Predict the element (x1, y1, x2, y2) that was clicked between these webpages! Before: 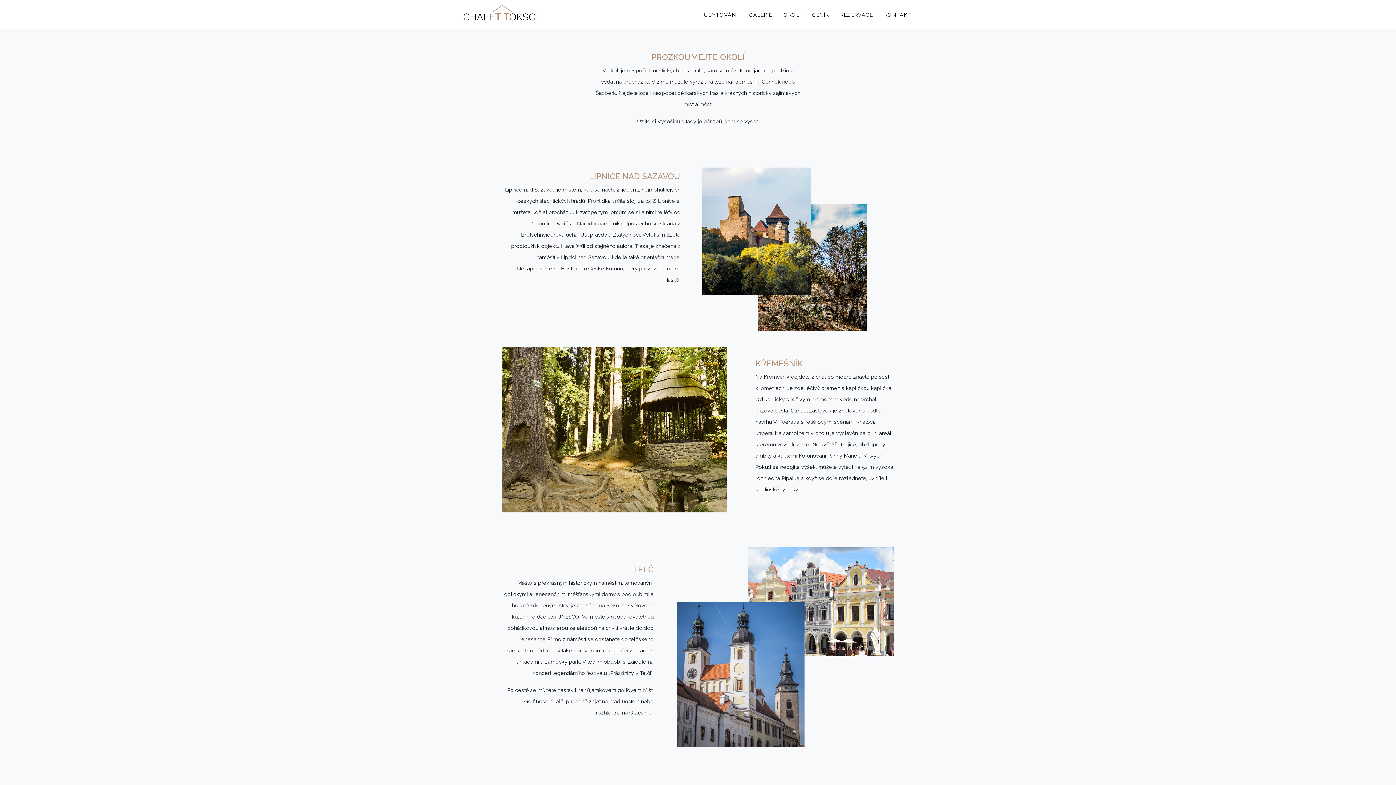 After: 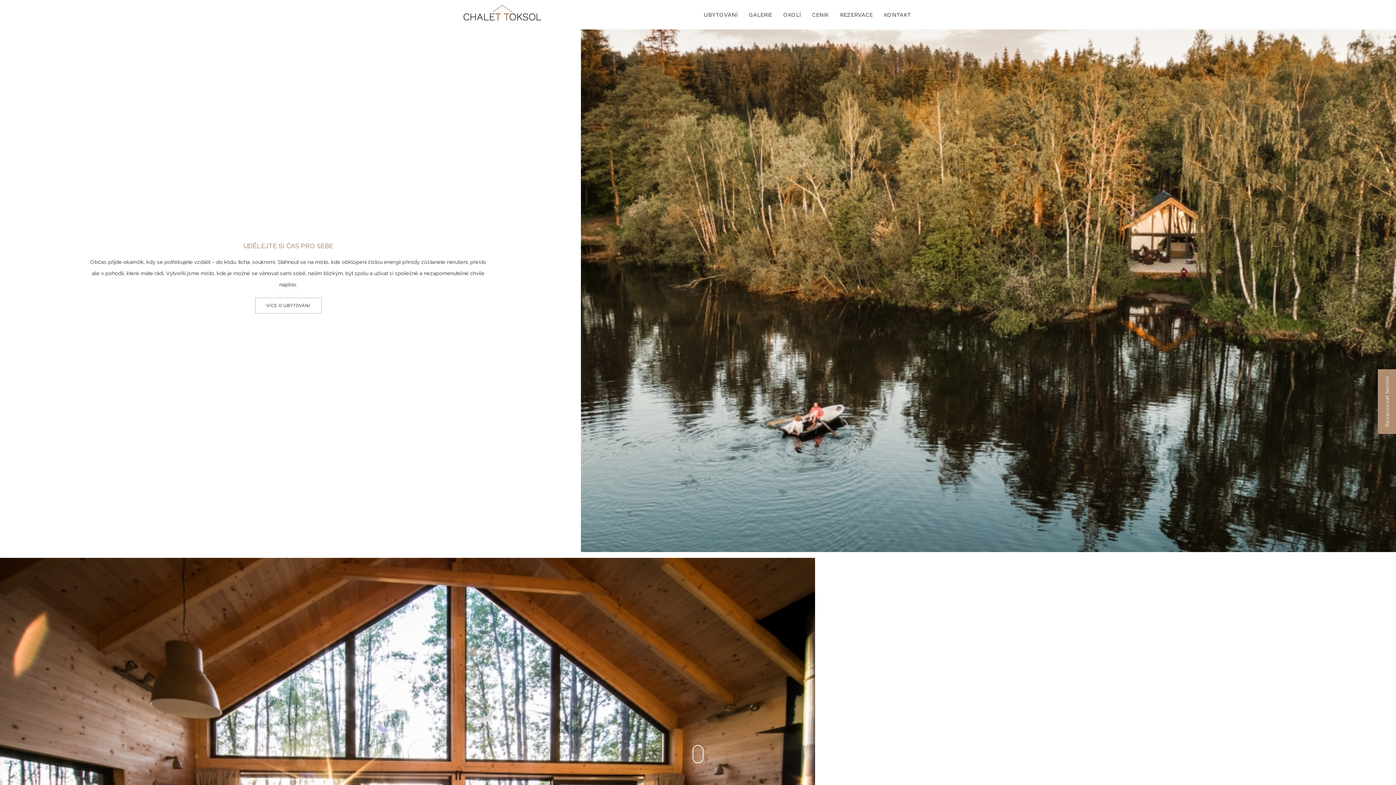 Action: bbox: (462, 2, 542, 26)